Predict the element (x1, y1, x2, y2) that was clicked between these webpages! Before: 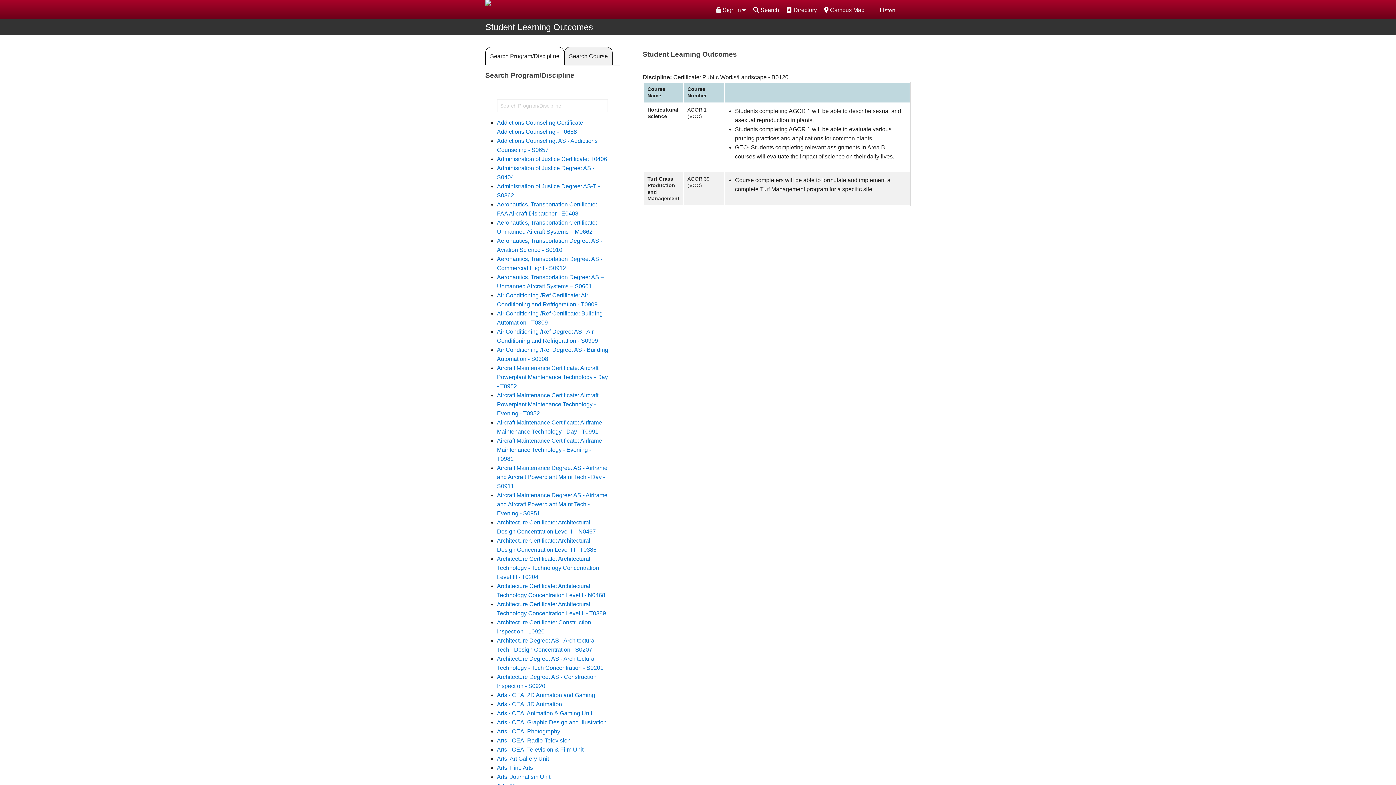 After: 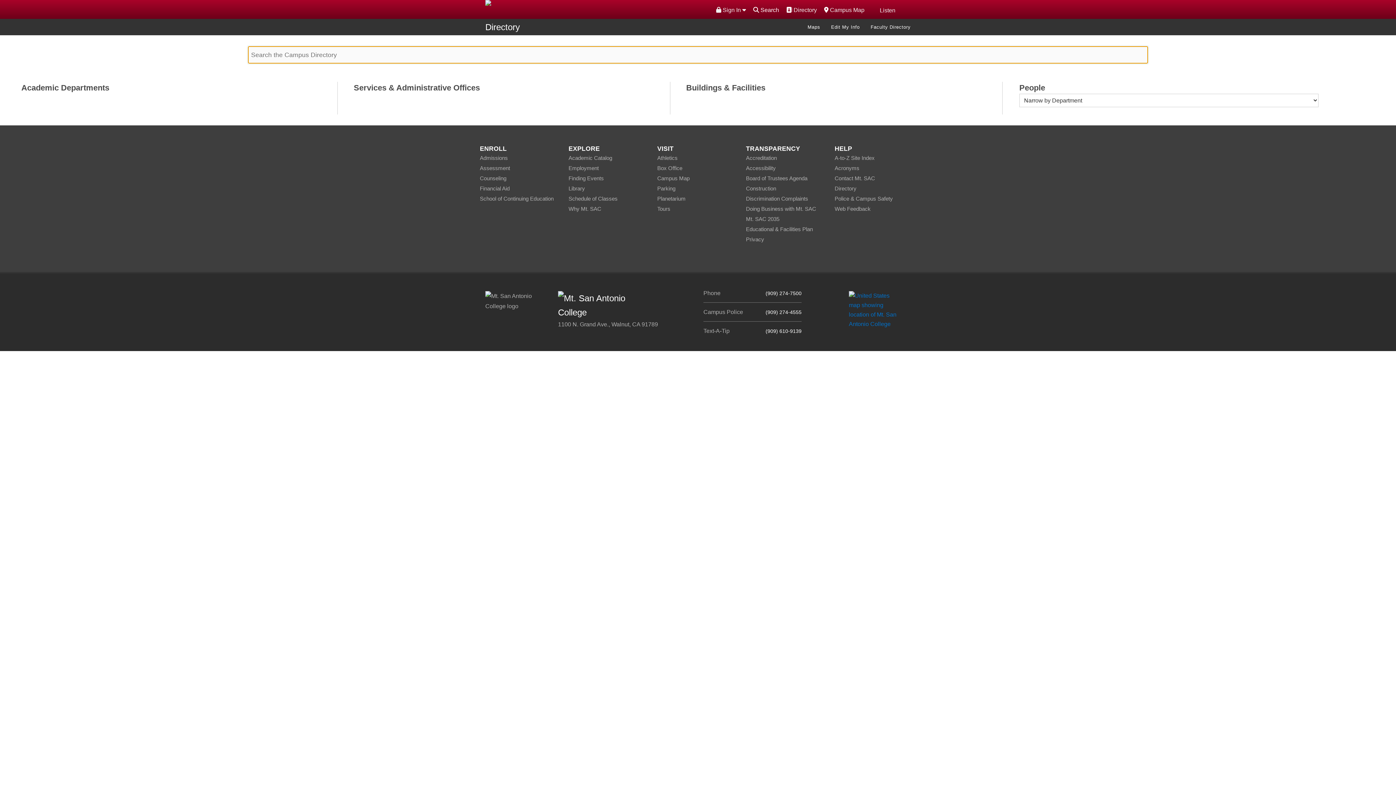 Action: bbox: (786, 5, 817, 14) label: Directory
 Directory